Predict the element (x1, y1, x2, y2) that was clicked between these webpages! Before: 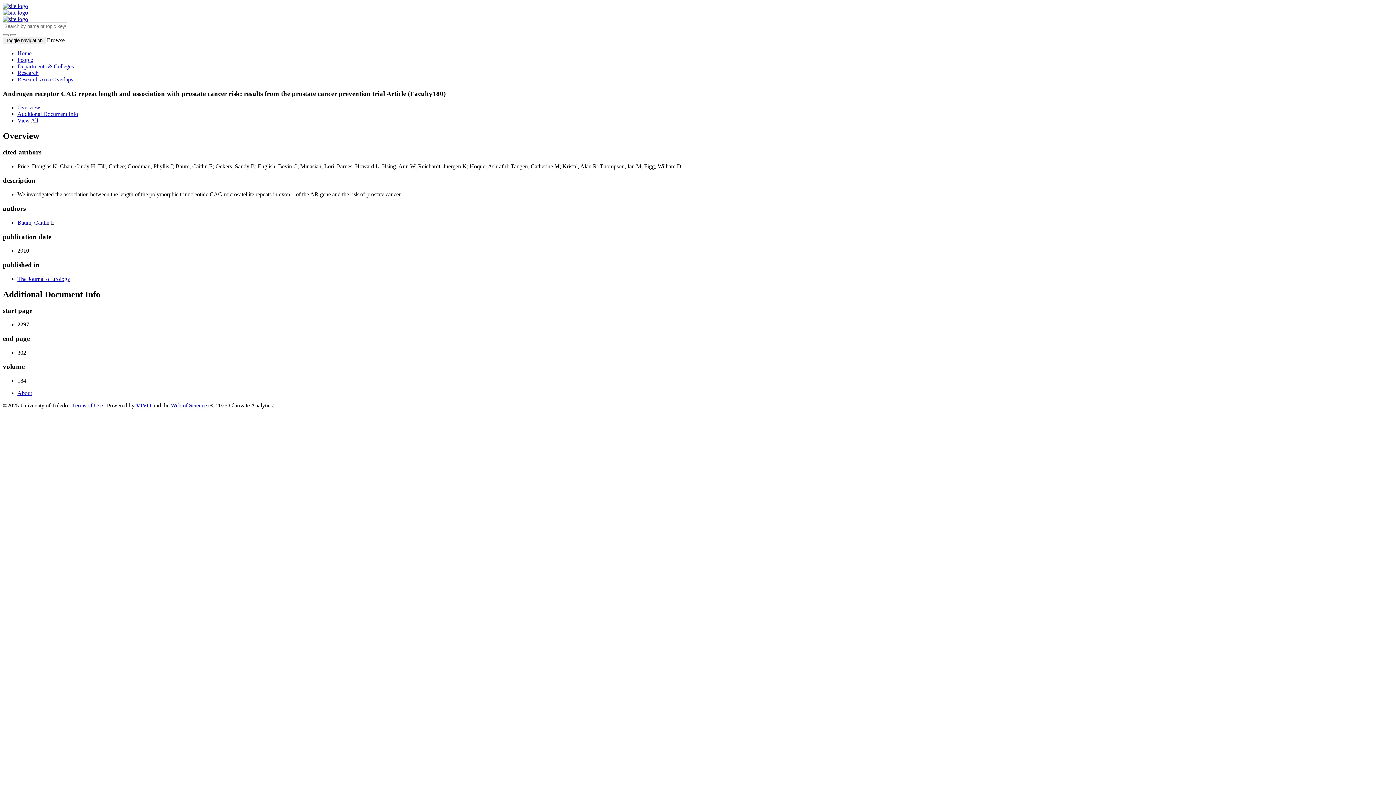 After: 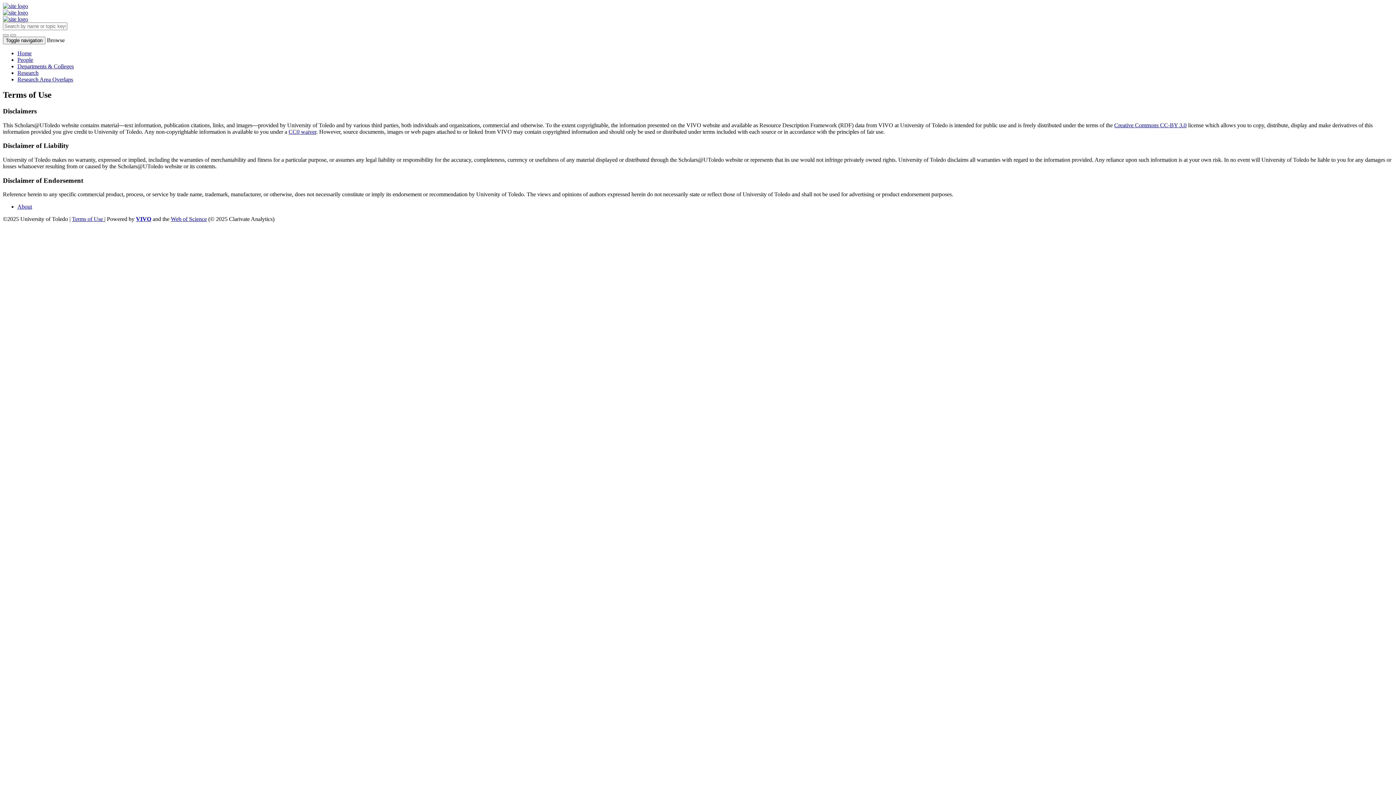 Action: label: Terms of Use  bbox: (72, 402, 104, 408)